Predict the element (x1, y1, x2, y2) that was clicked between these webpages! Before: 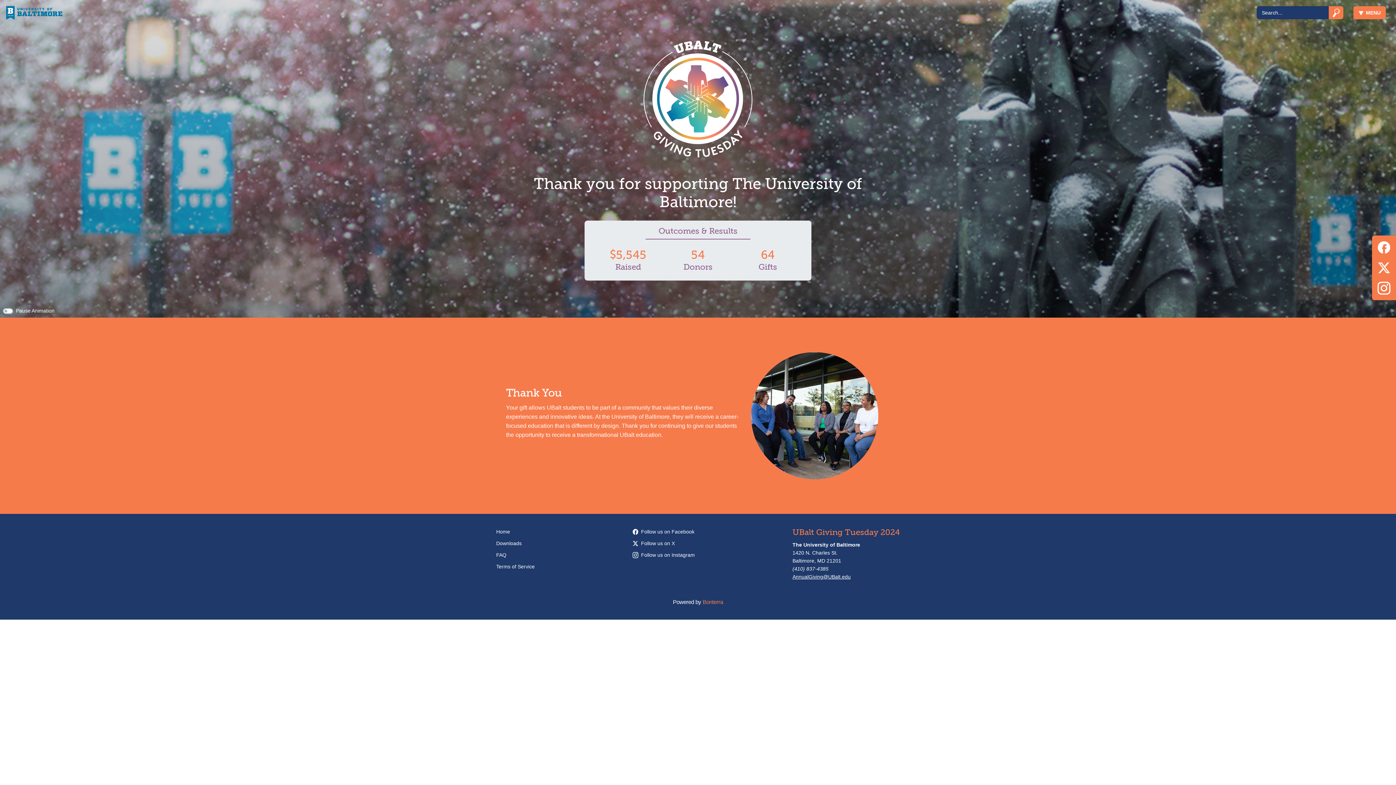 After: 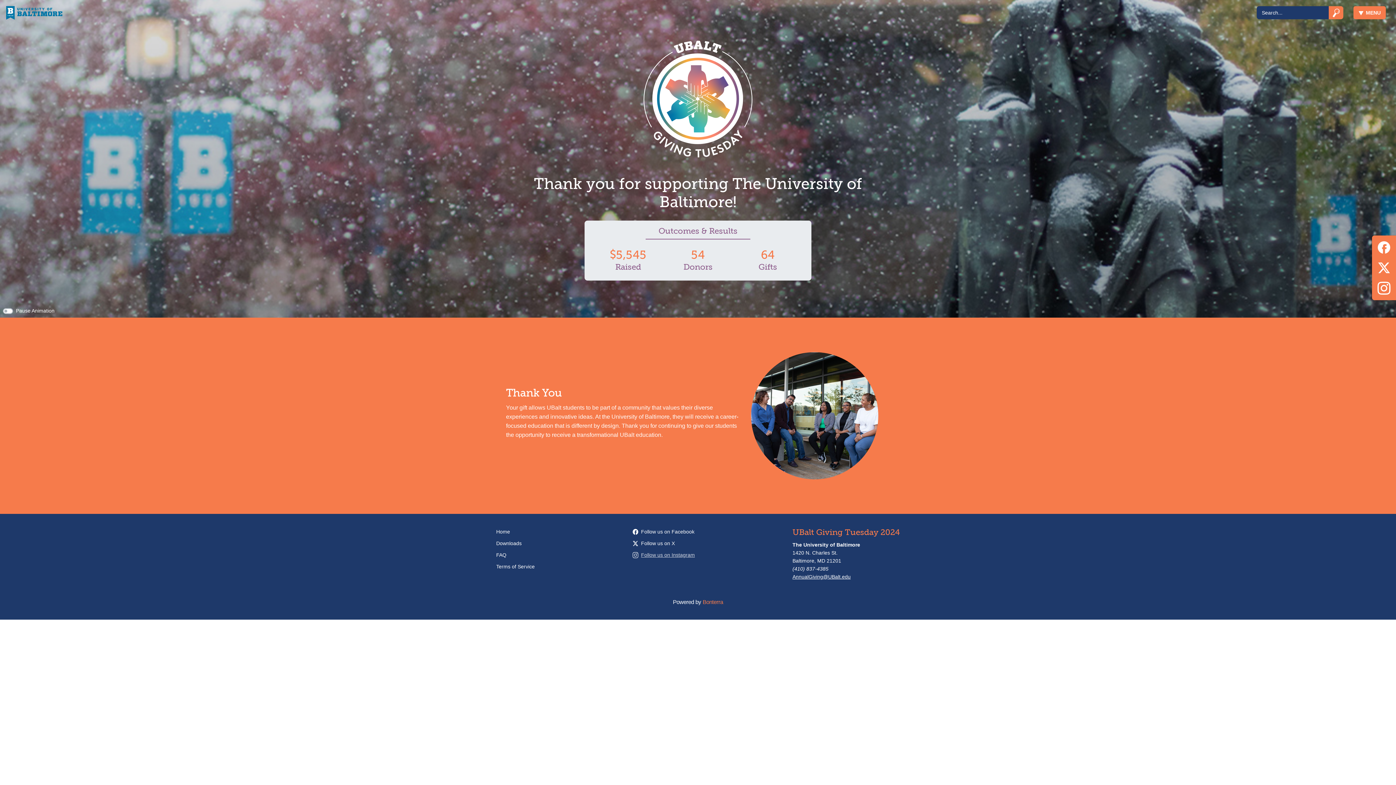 Action: bbox: (632, 552, 695, 558) label: Follow ubaltmain on Instagram